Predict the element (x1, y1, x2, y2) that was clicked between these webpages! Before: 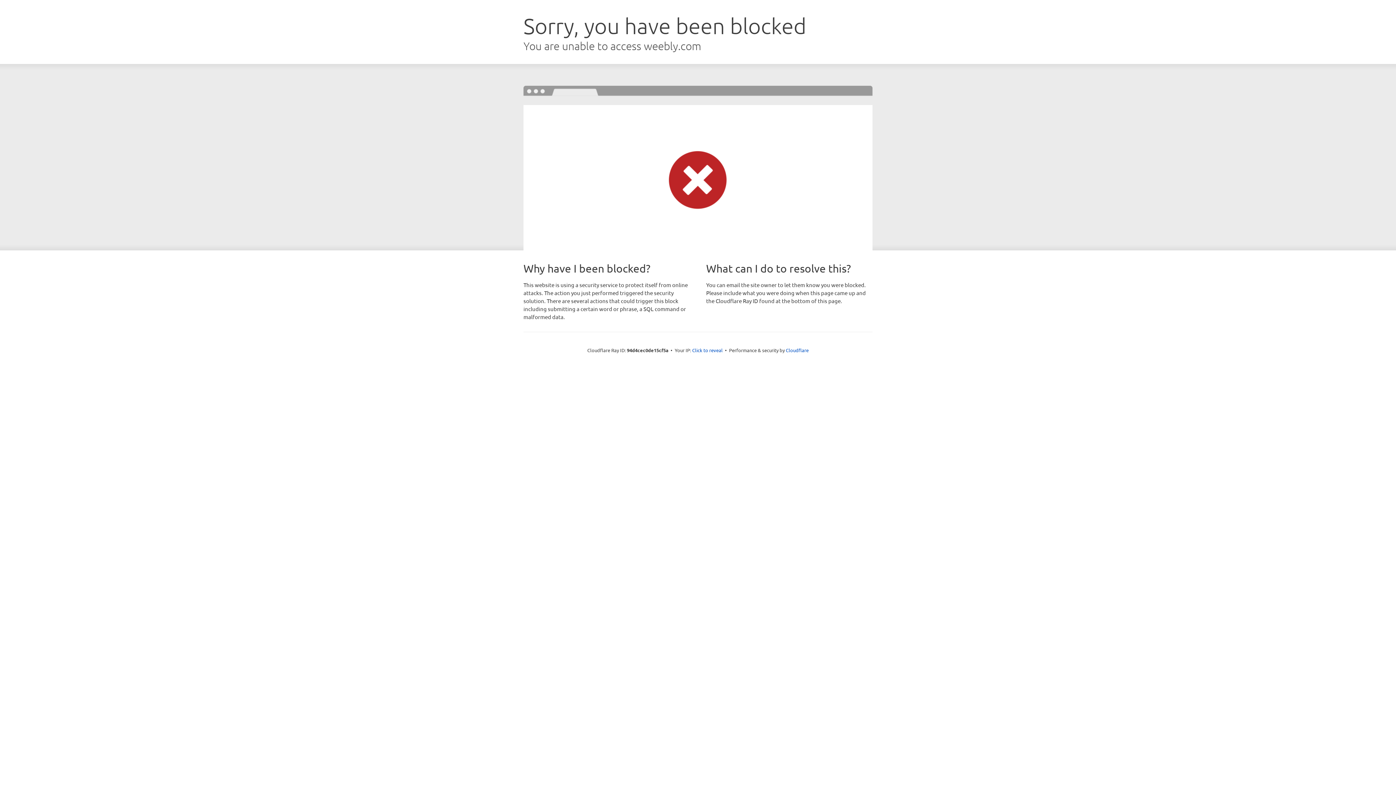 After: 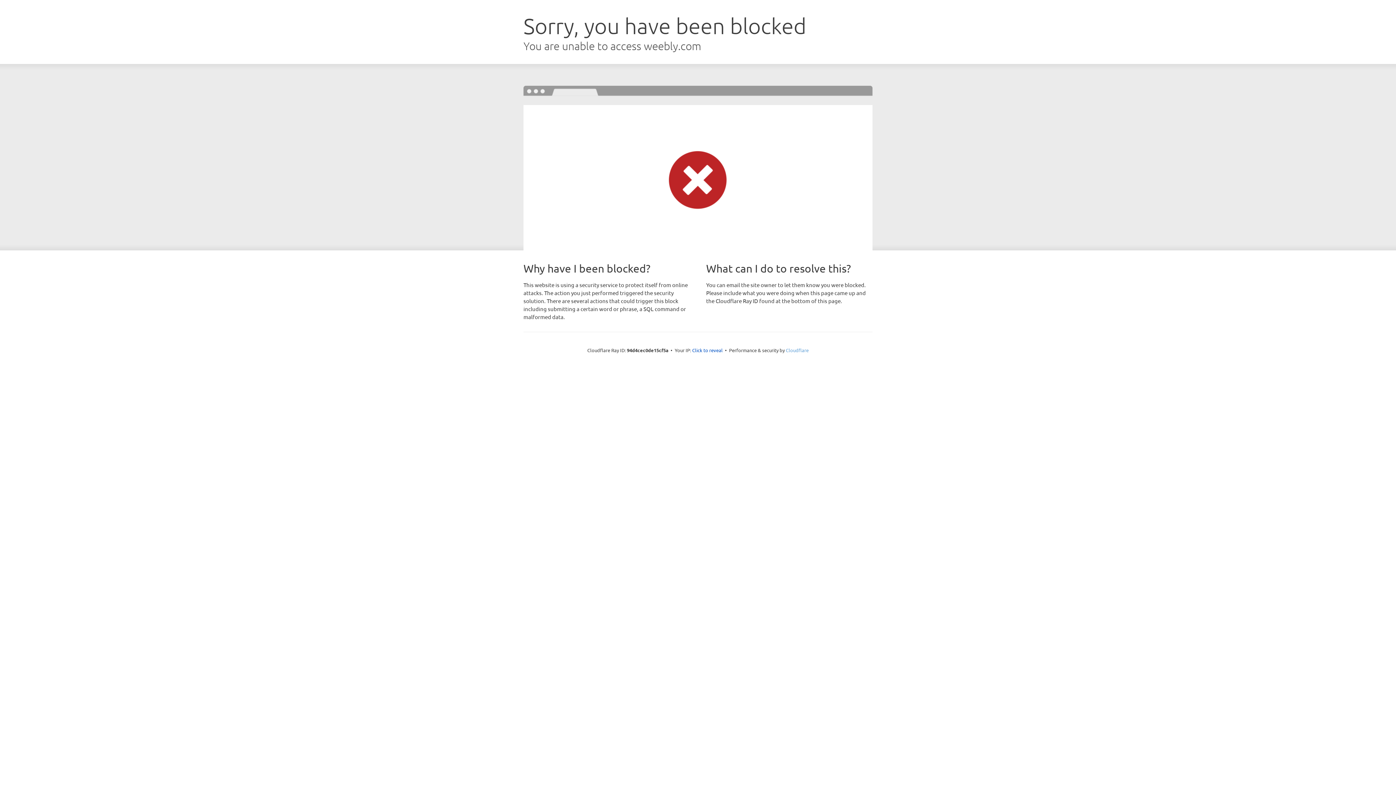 Action: bbox: (786, 347, 808, 353) label: Cloudflare